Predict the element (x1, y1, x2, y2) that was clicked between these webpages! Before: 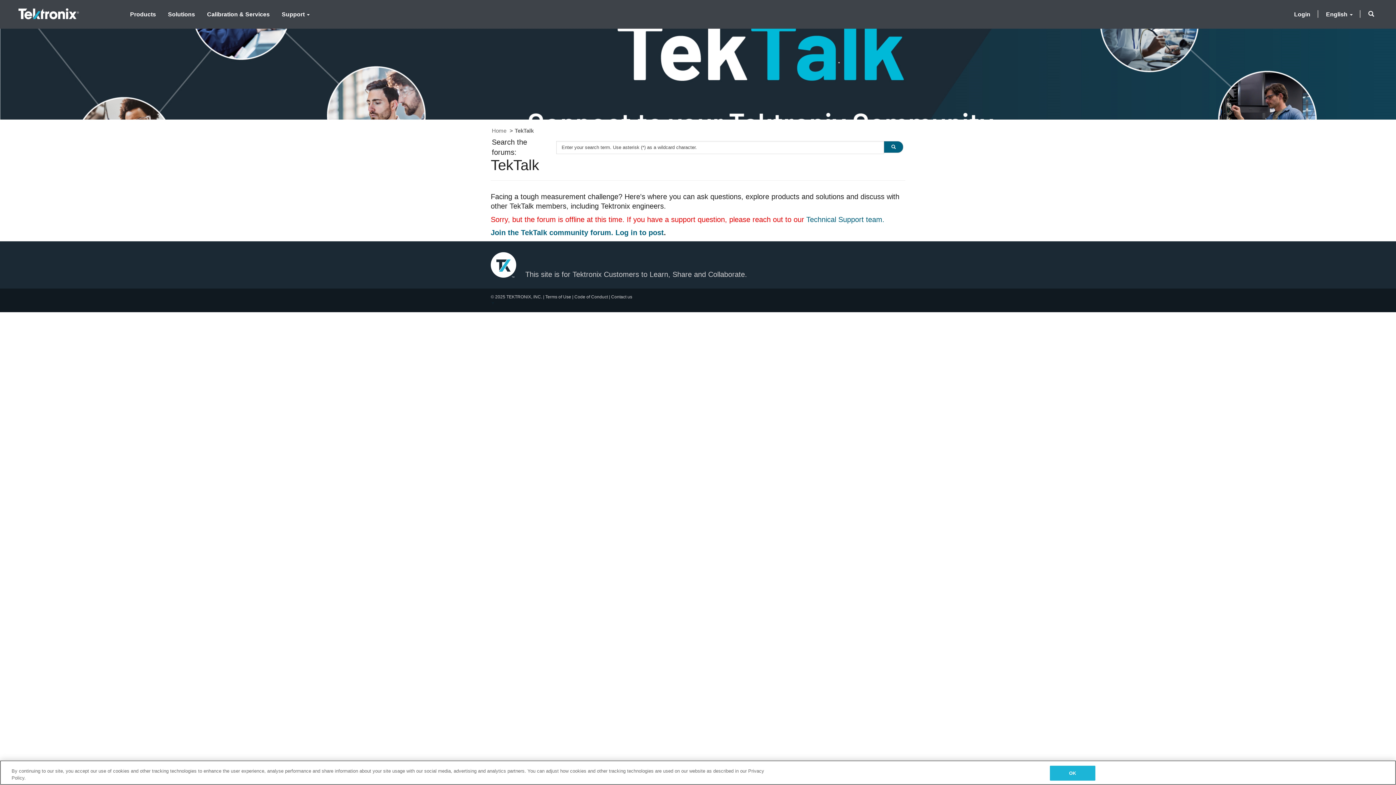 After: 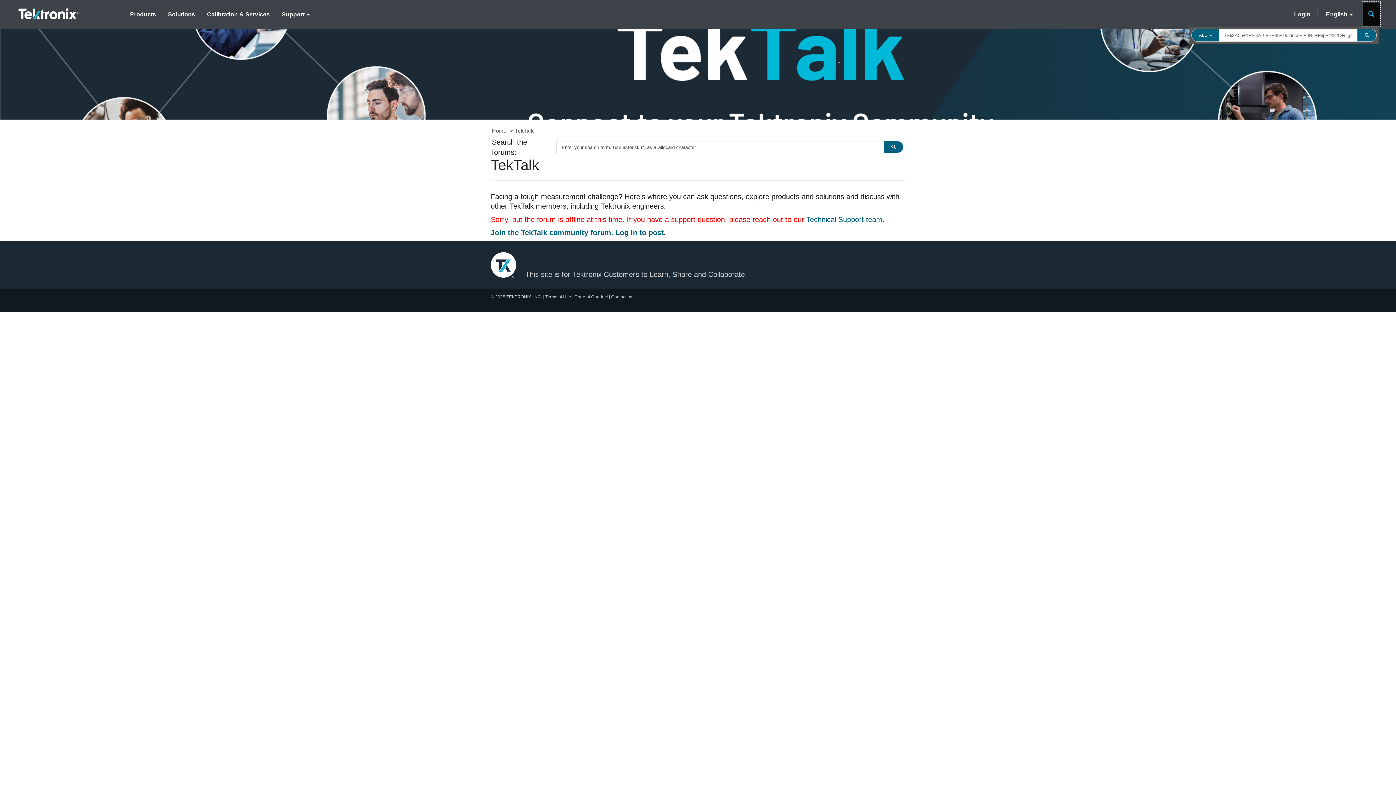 Action: label: Enter your search term. Use asterisk (*) as a wildcard character. bbox: (1363, 2, 1380, 25)